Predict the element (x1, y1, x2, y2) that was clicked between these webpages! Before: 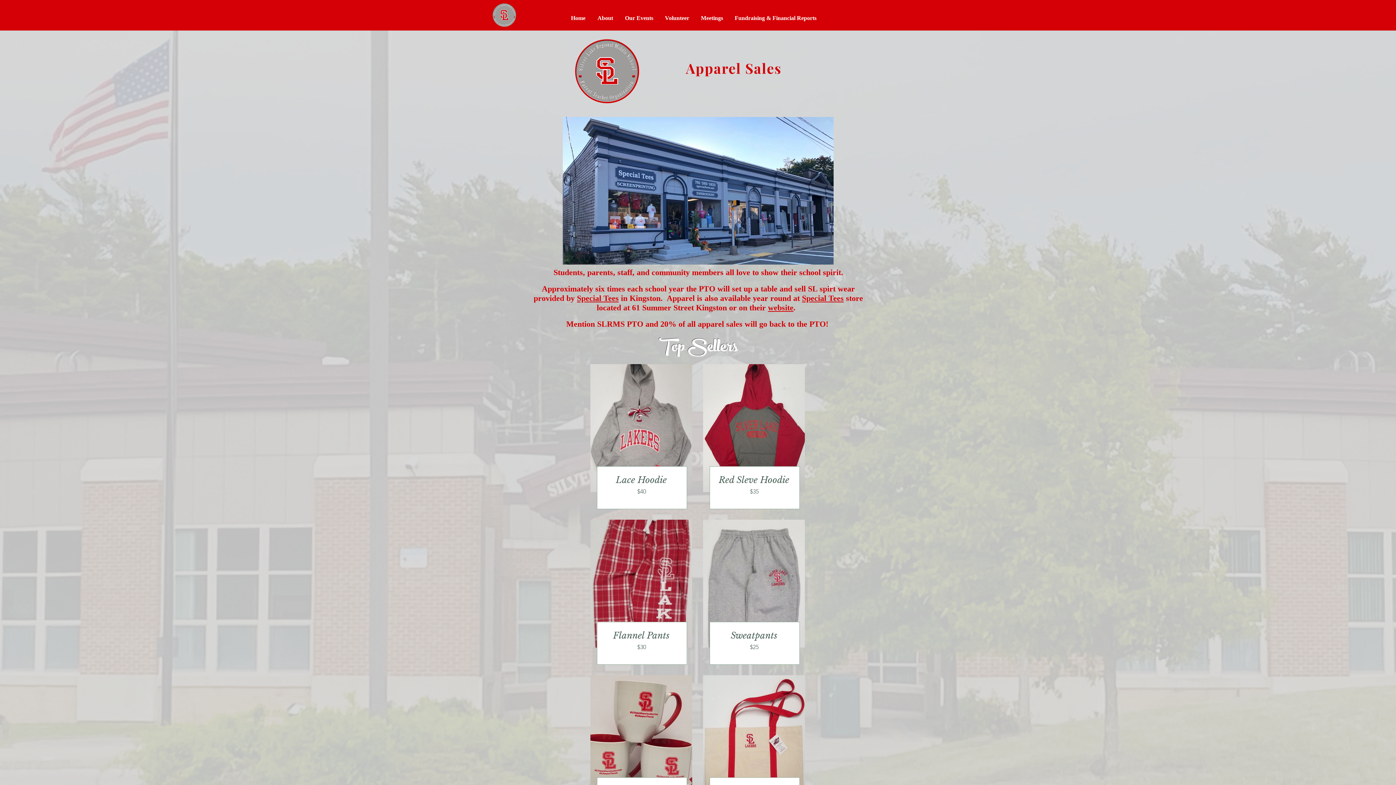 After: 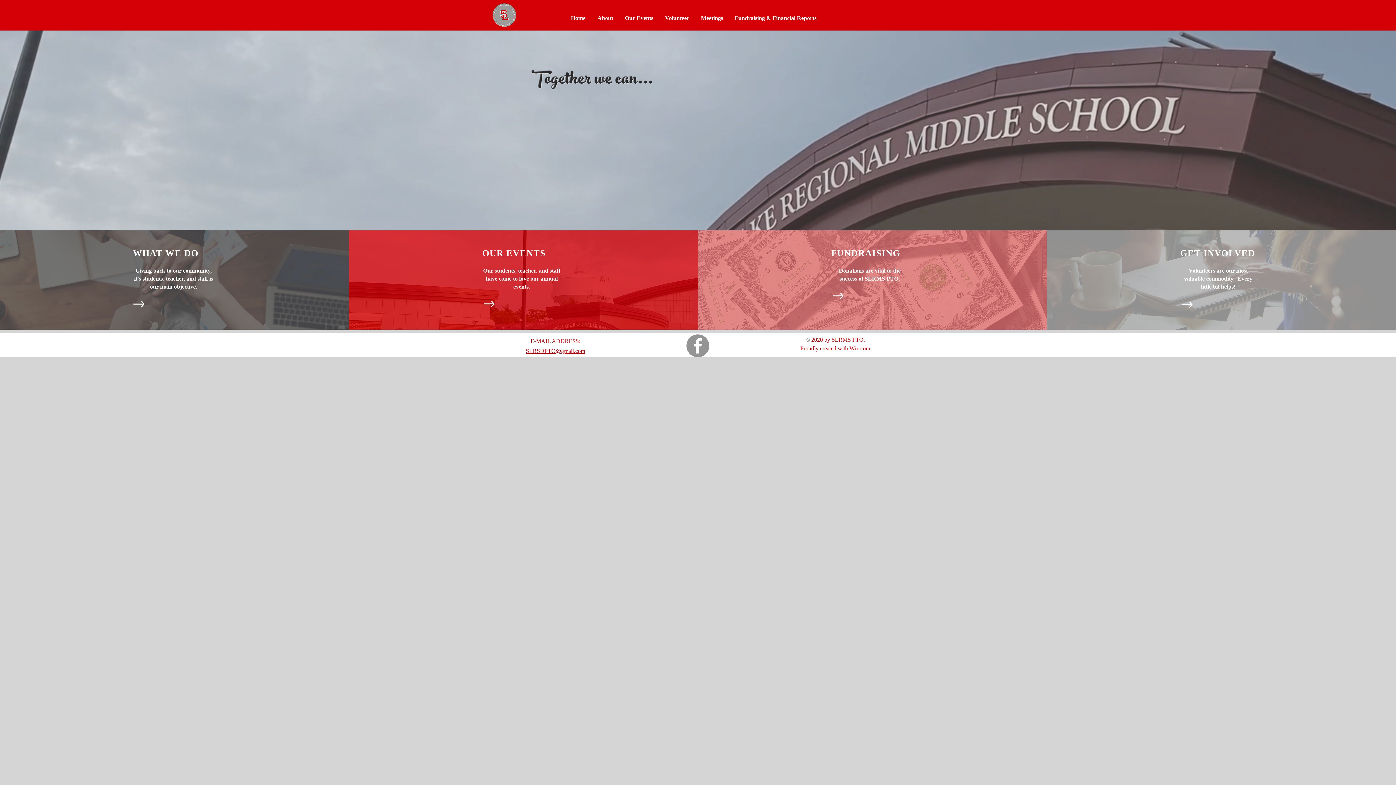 Action: label: Home bbox: (565, 9, 591, 27)